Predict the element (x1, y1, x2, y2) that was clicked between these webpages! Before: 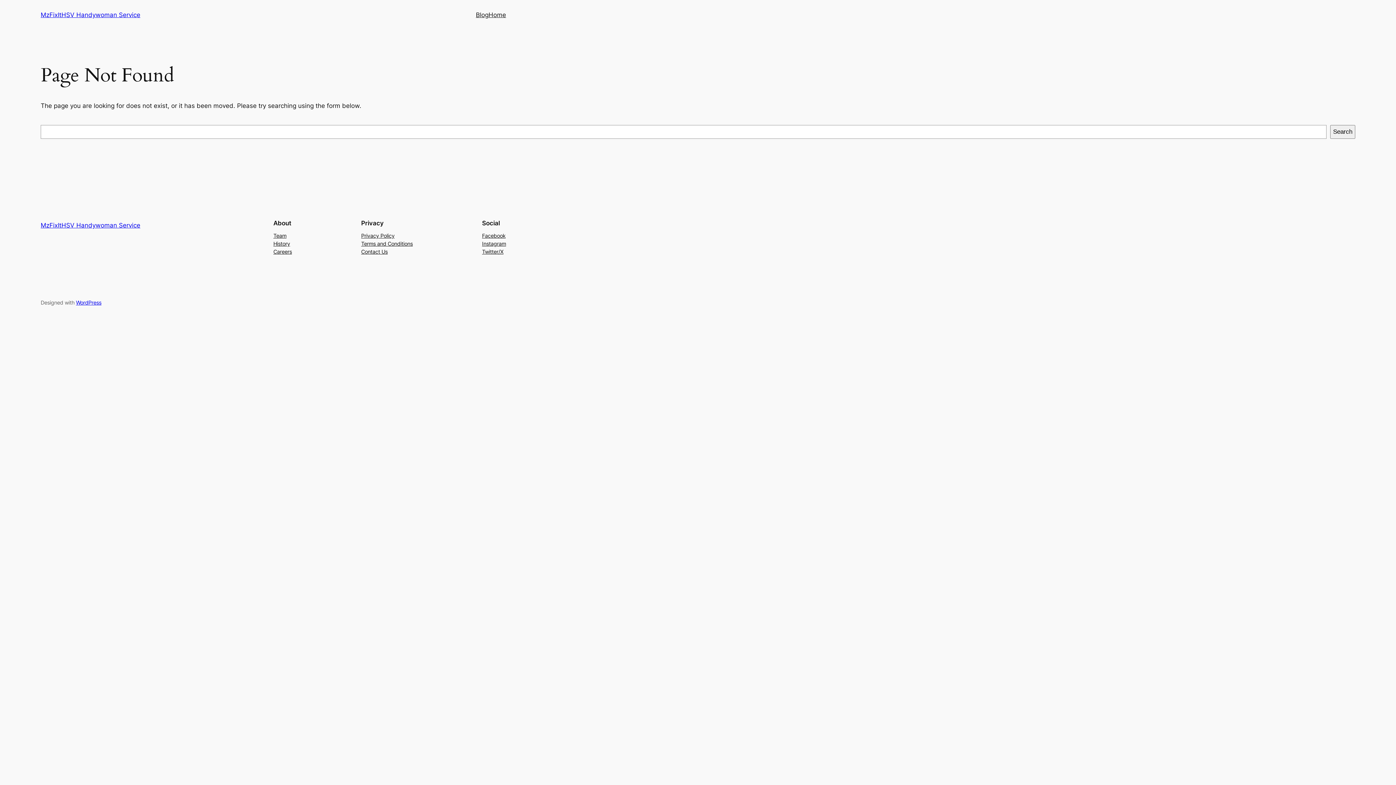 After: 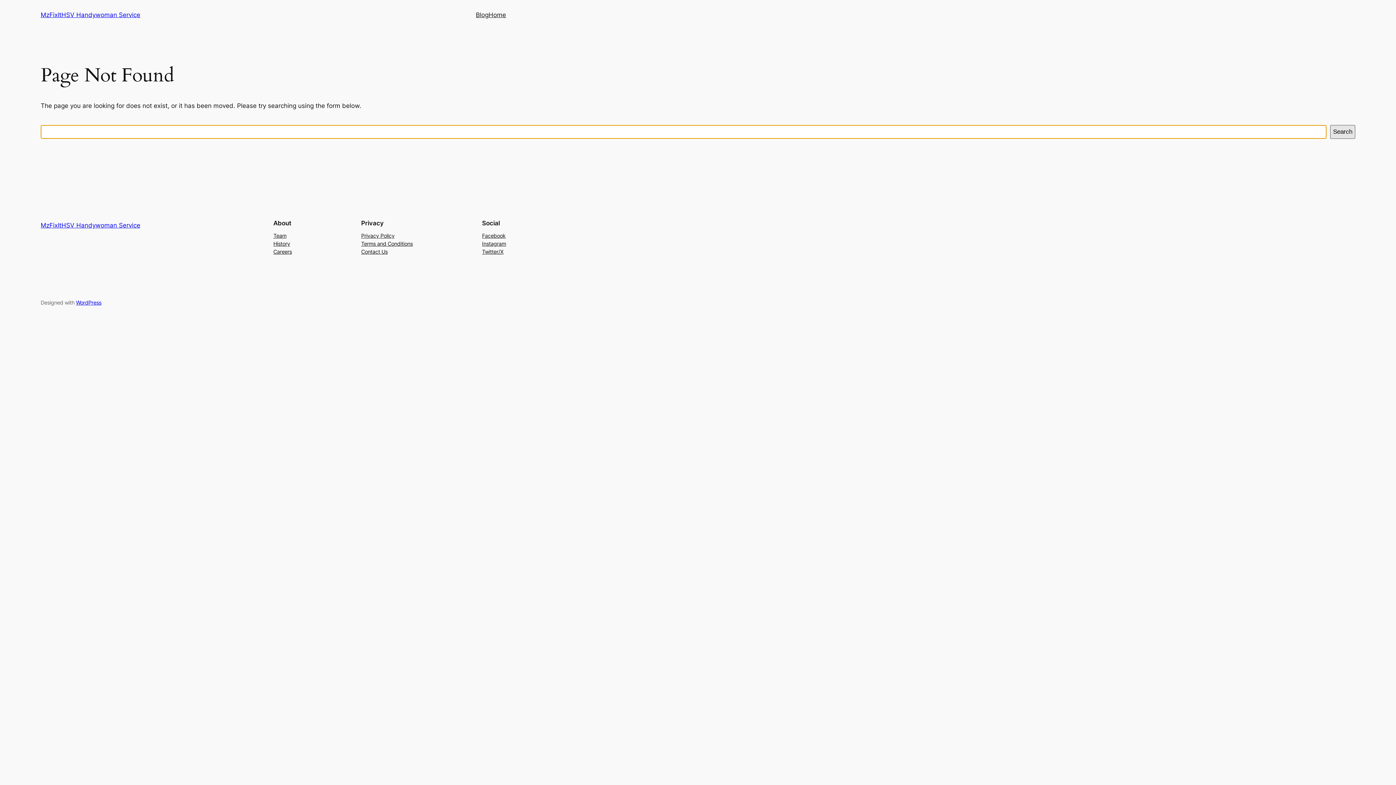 Action: label: Search bbox: (1330, 125, 1355, 138)